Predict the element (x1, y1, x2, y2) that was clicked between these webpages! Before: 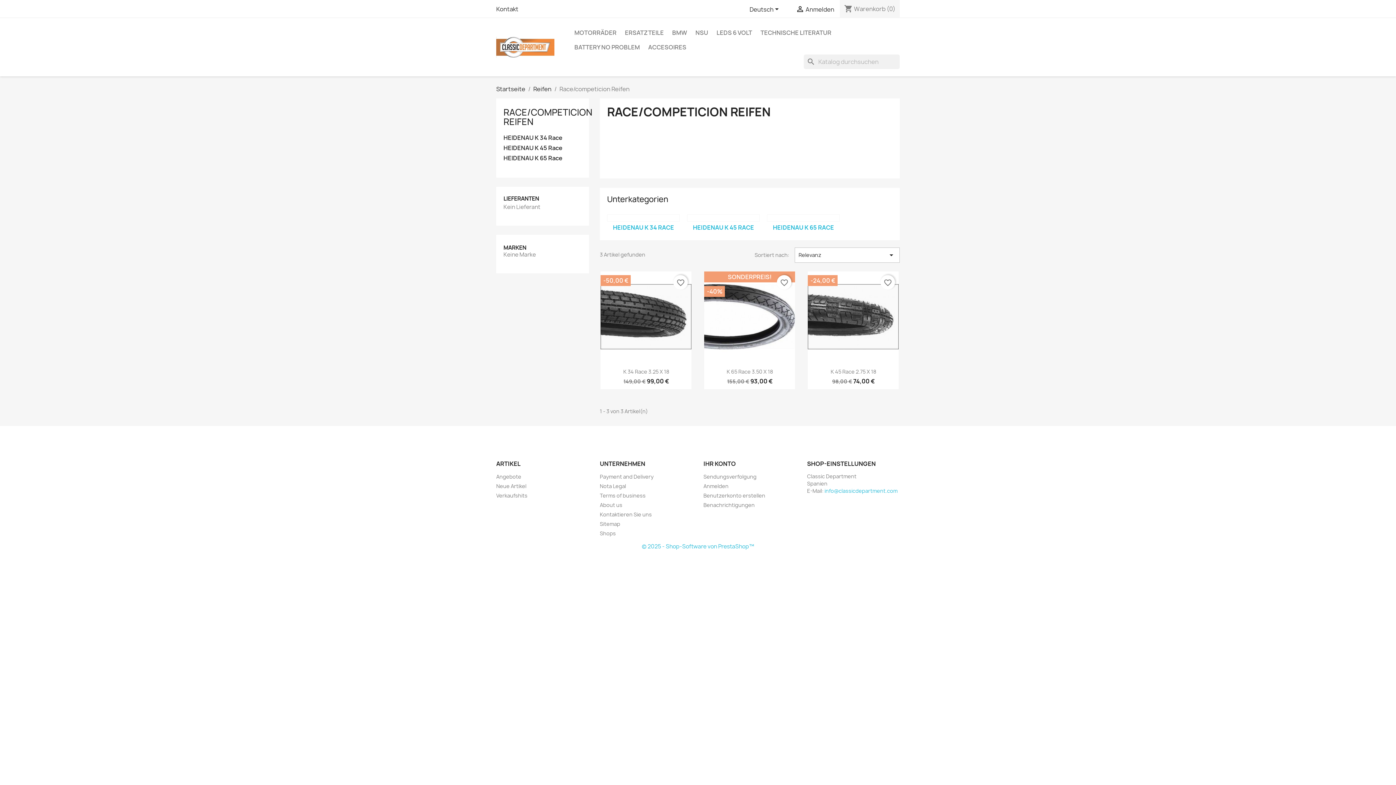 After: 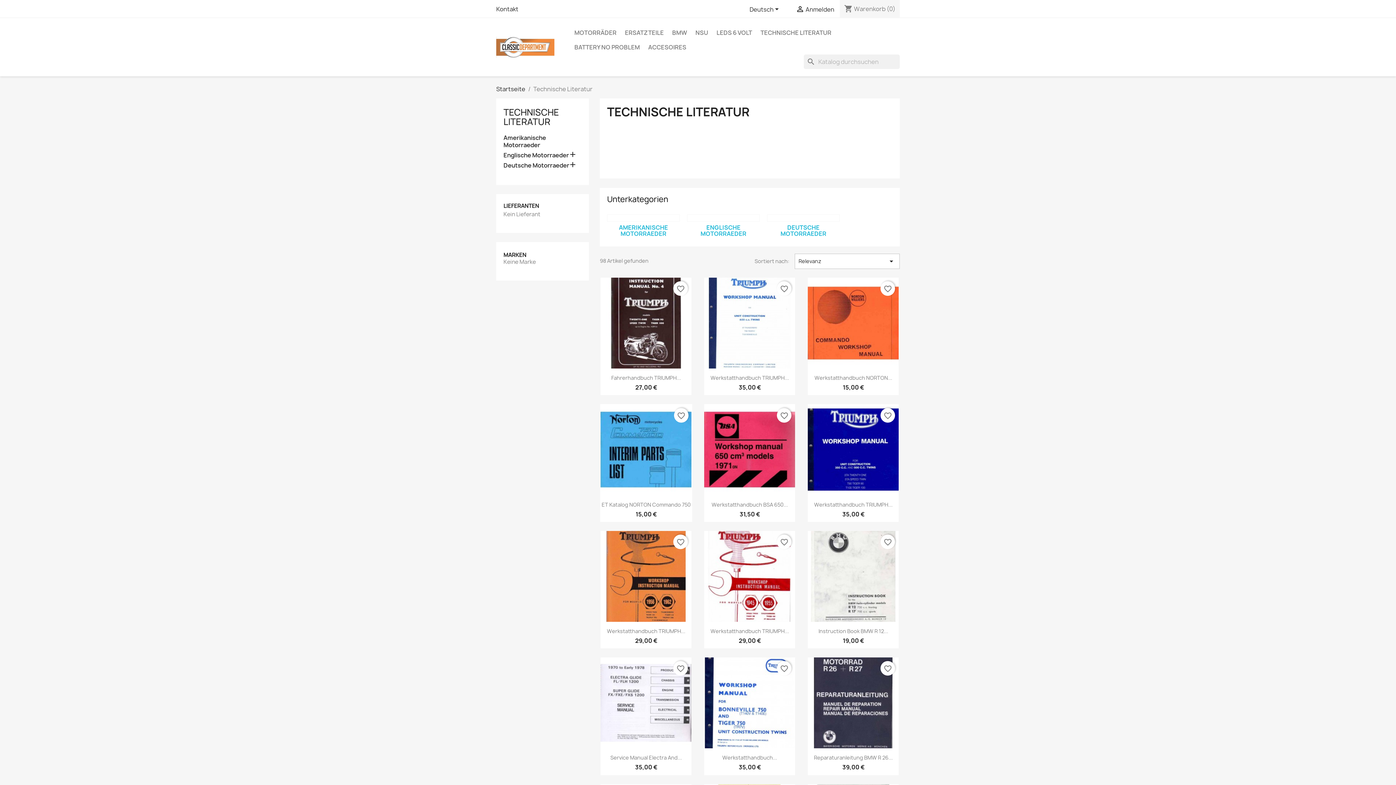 Action: bbox: (757, 25, 835, 40) label: TECHNISCHE LITERATUR